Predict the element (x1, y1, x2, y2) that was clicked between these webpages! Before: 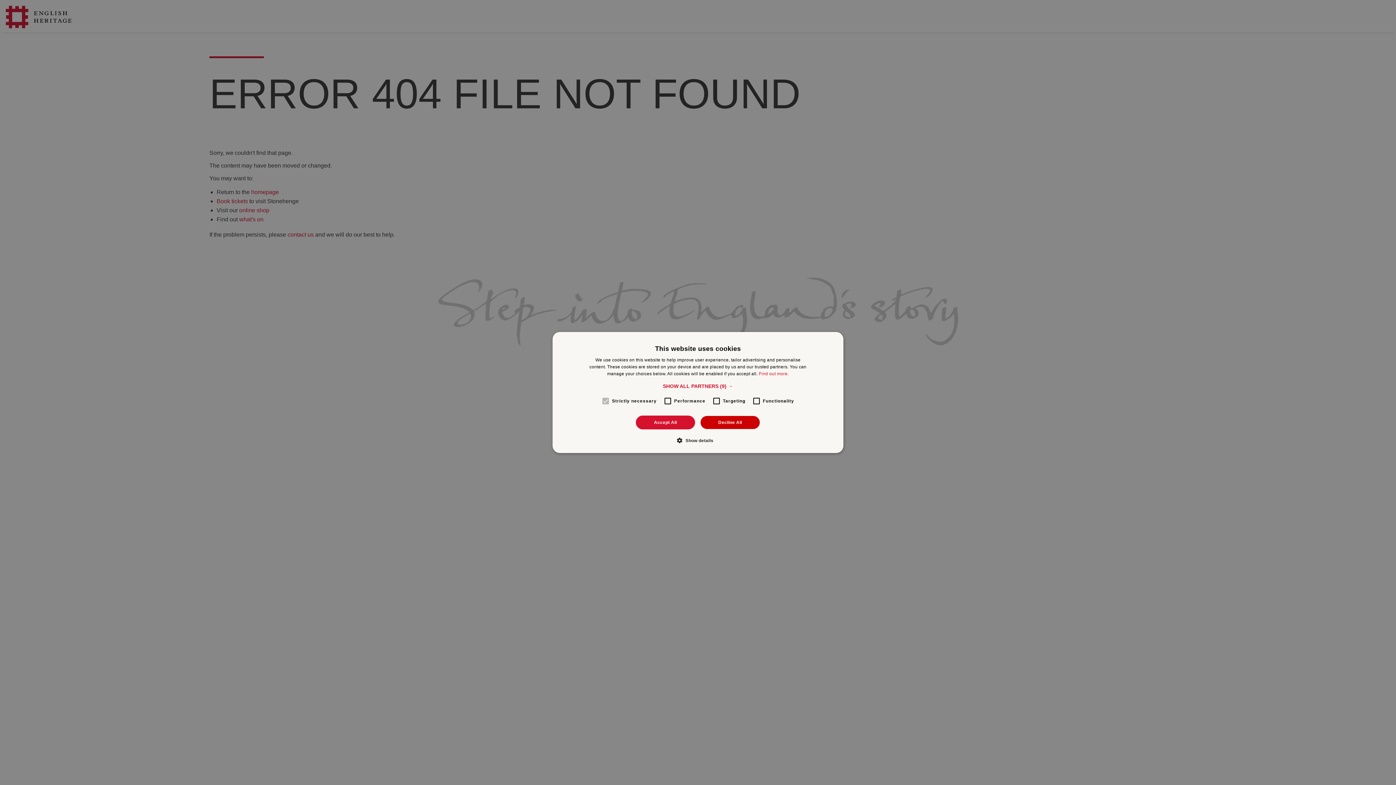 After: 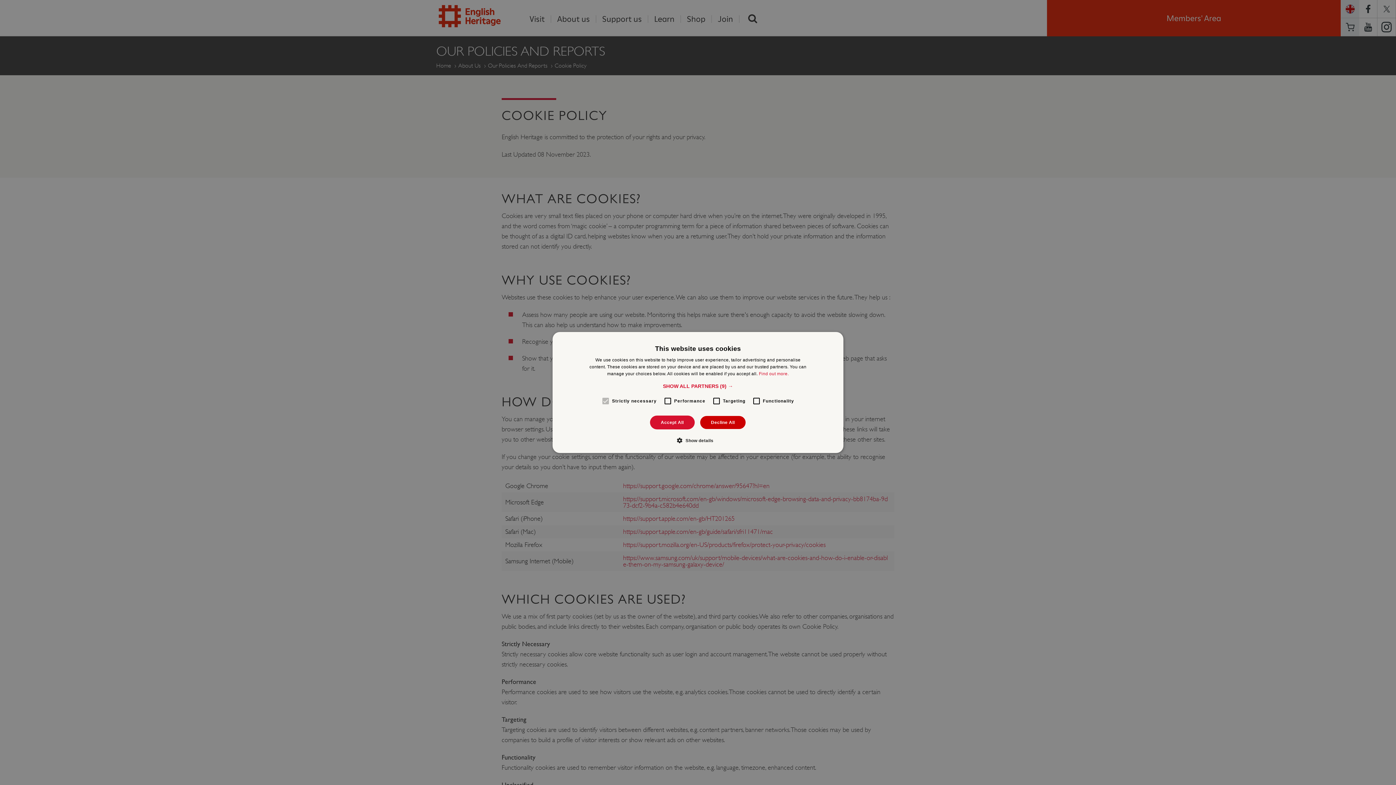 Action: bbox: (759, 371, 788, 376) label: Find out more.